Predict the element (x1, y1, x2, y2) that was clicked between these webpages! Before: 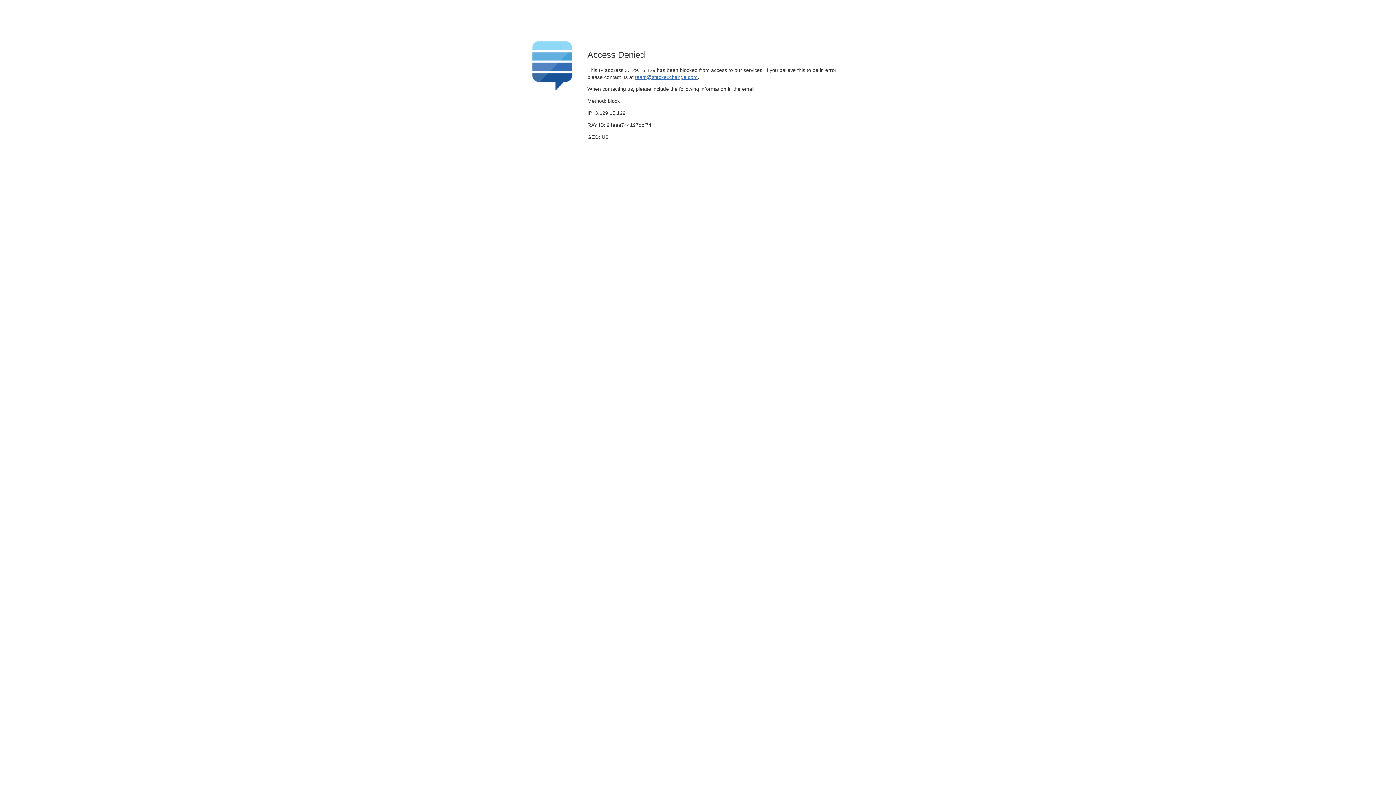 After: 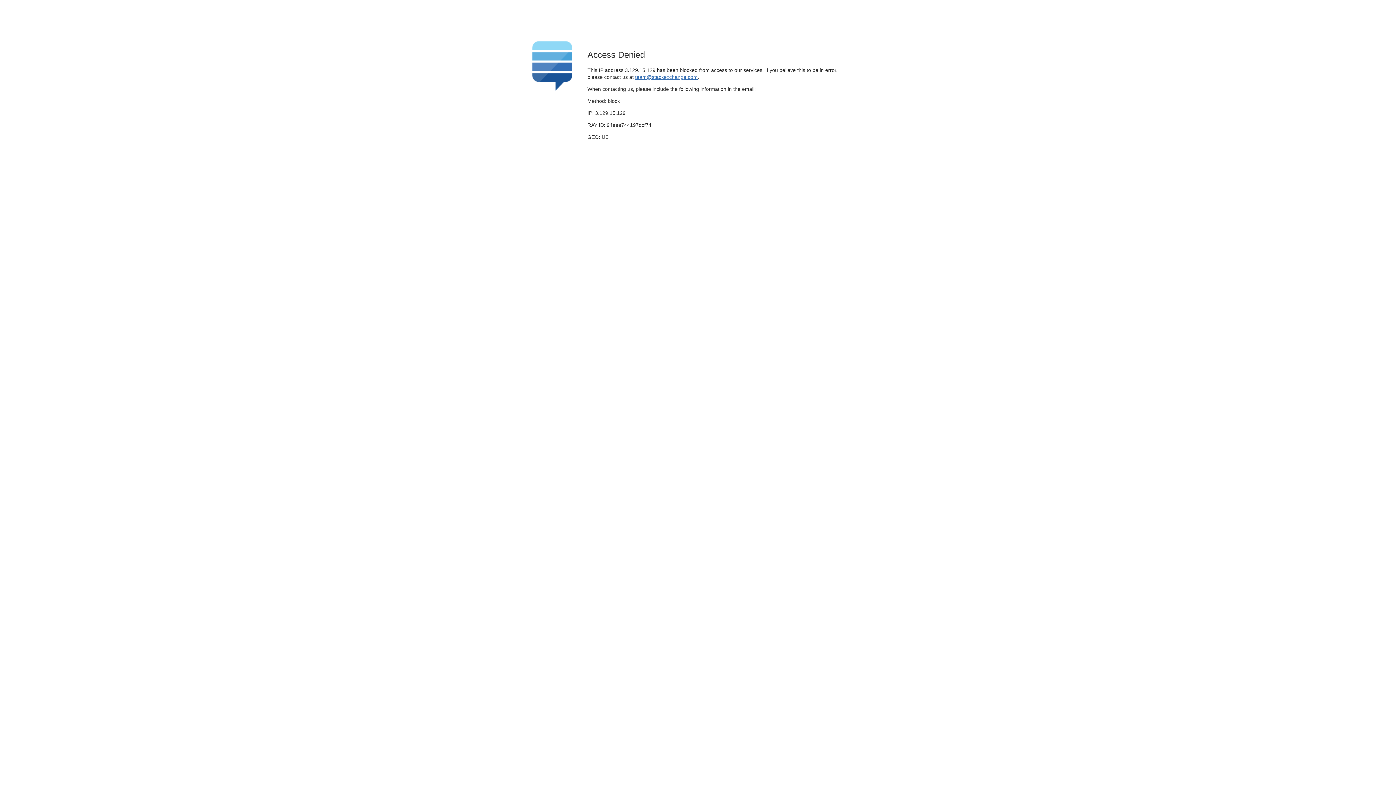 Action: bbox: (635, 74, 697, 79) label: team@stackexchange.com